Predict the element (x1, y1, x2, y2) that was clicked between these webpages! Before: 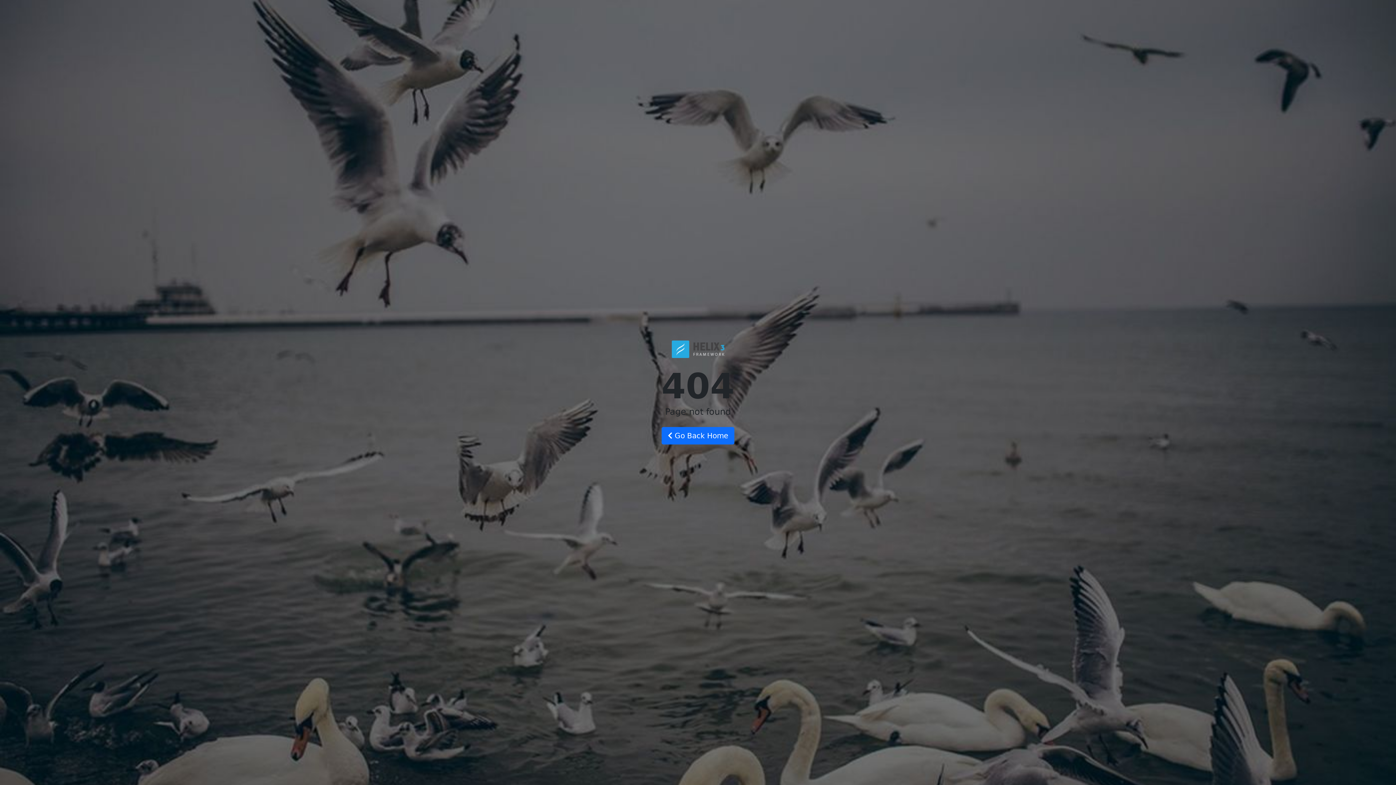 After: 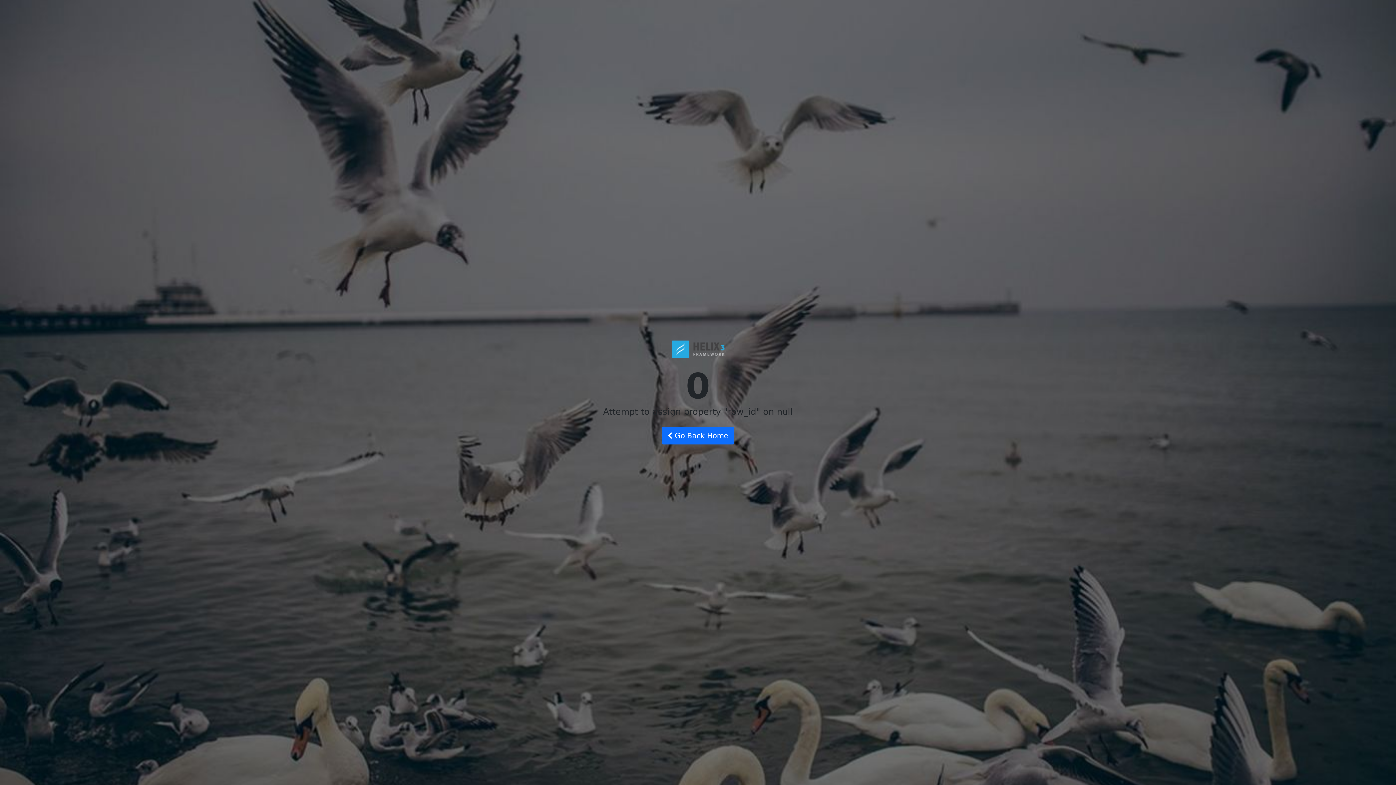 Action: bbox: (661, 427, 734, 444) label:  Go Back Home